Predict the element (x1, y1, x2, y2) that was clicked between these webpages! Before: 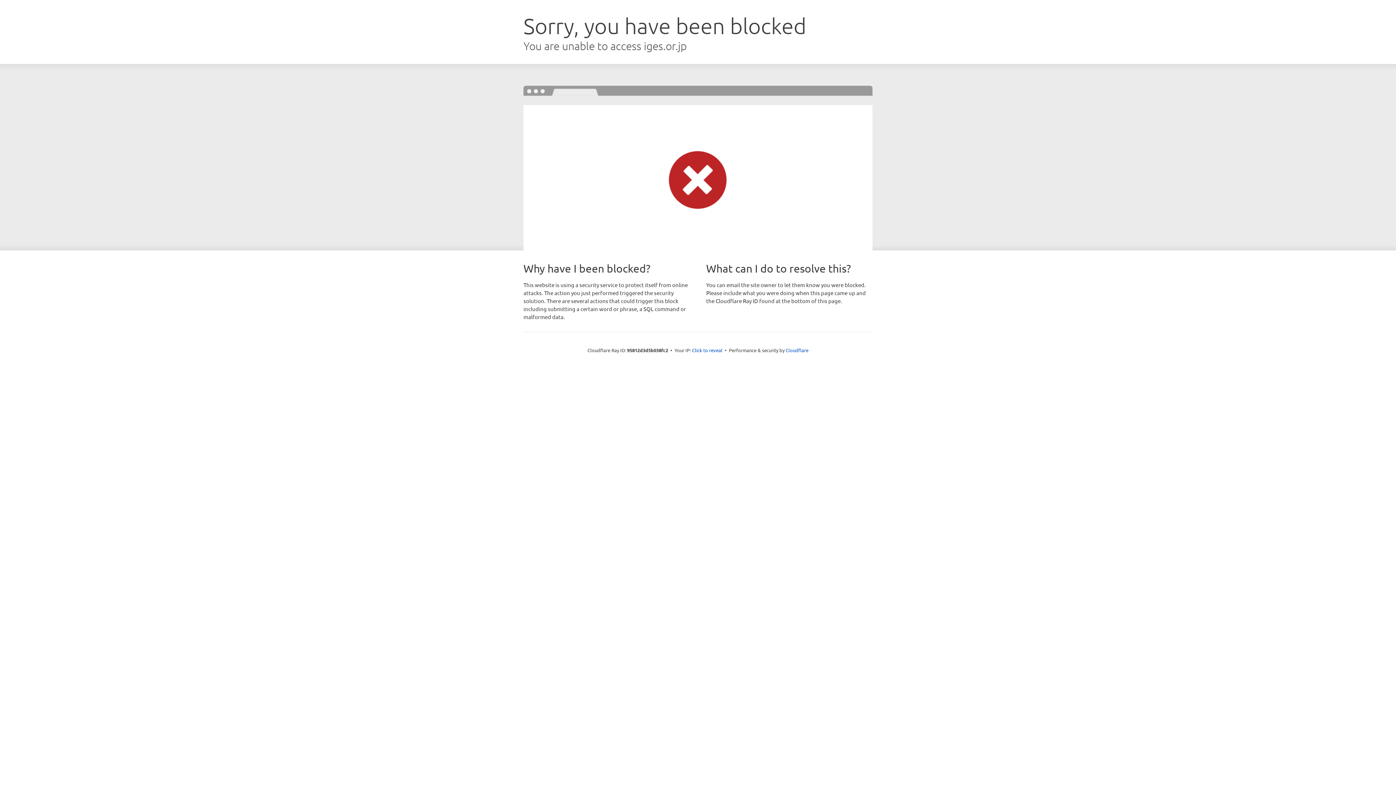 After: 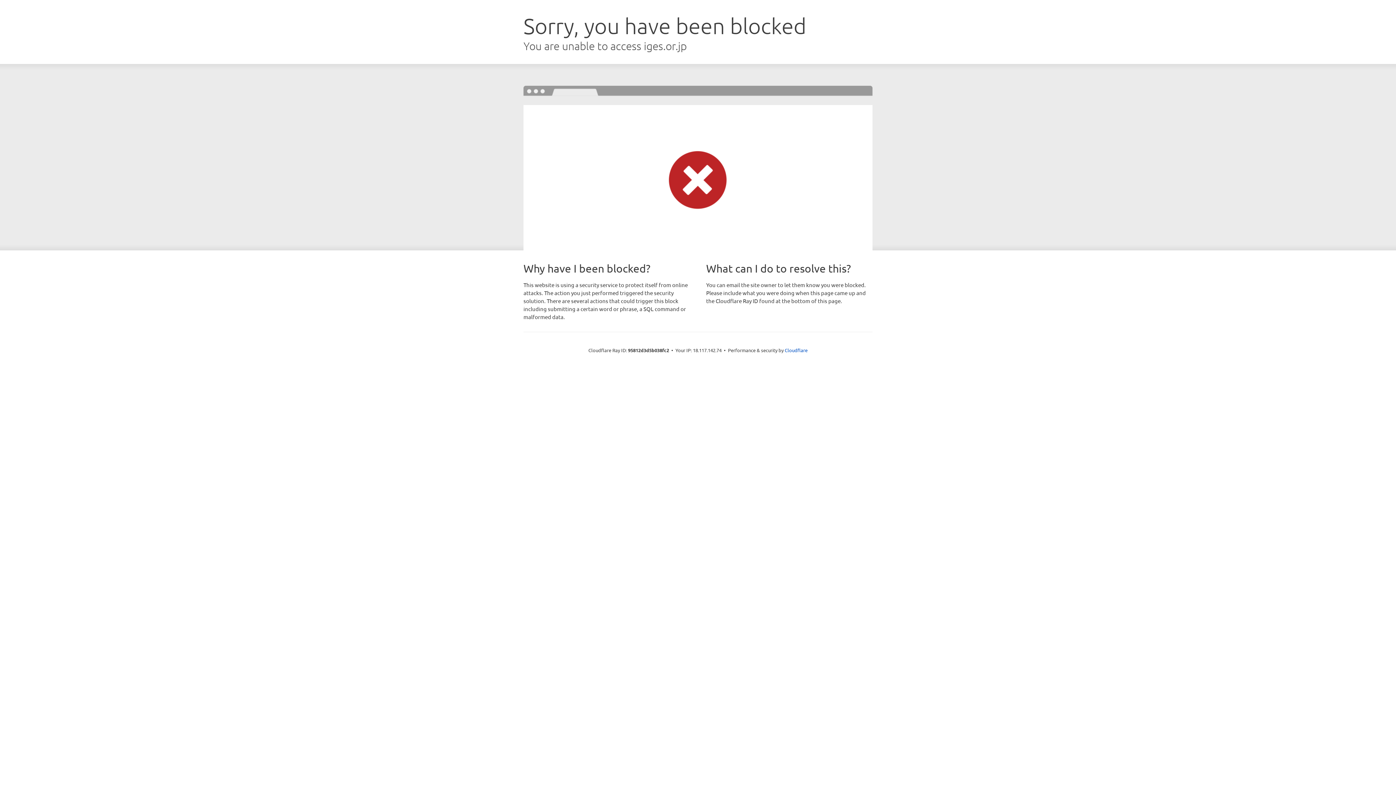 Action: label: Click to reveal bbox: (692, 346, 722, 353)